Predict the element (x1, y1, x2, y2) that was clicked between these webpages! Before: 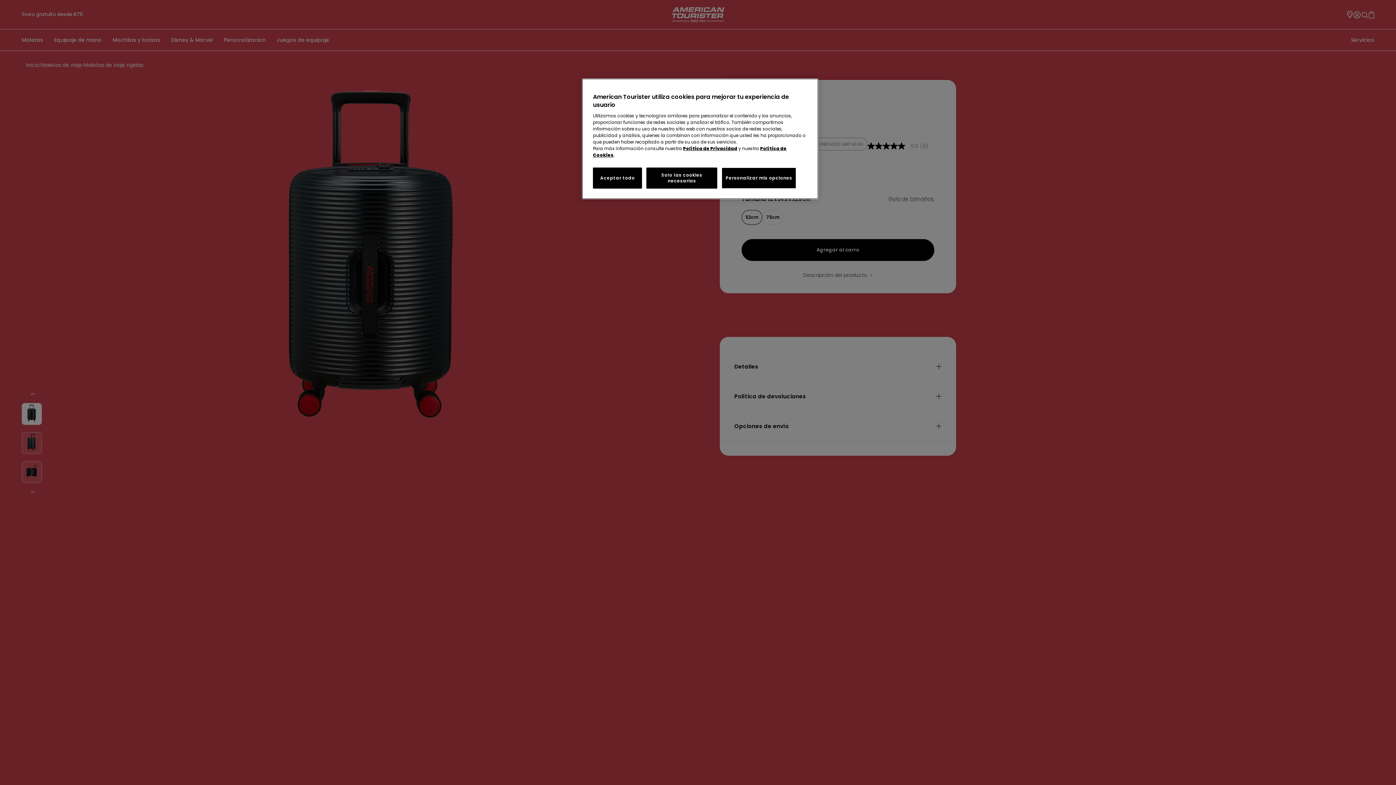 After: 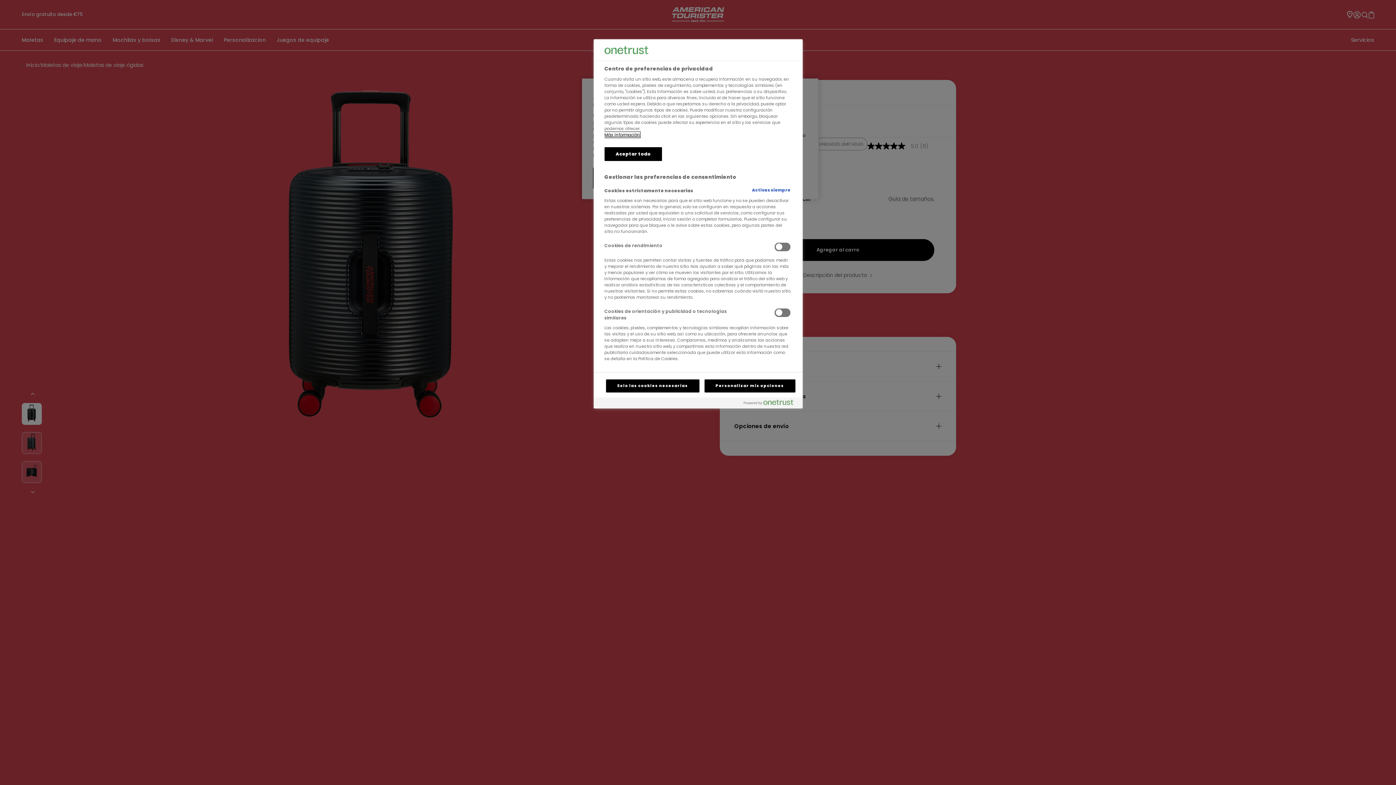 Action: bbox: (721, 167, 796, 188) label: Personalizar mis opciones